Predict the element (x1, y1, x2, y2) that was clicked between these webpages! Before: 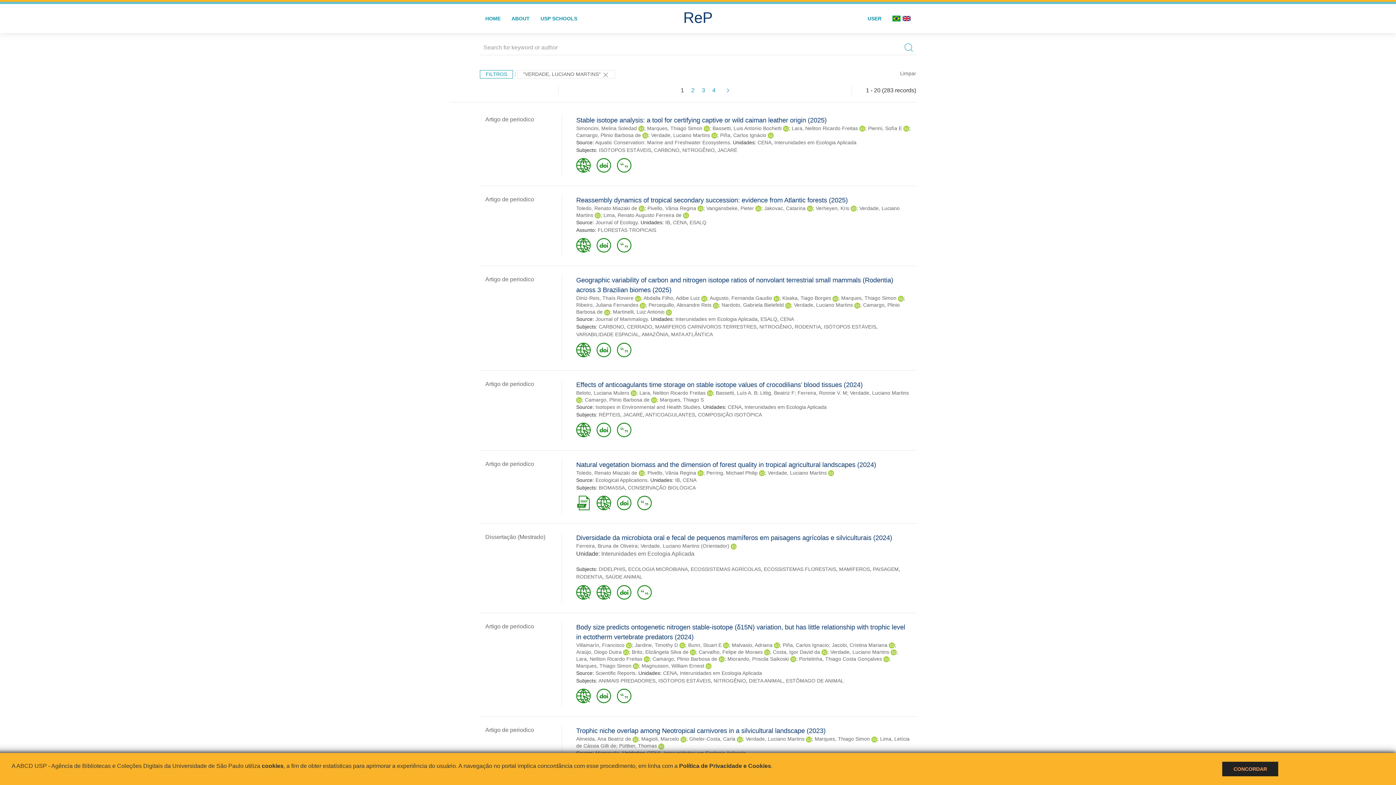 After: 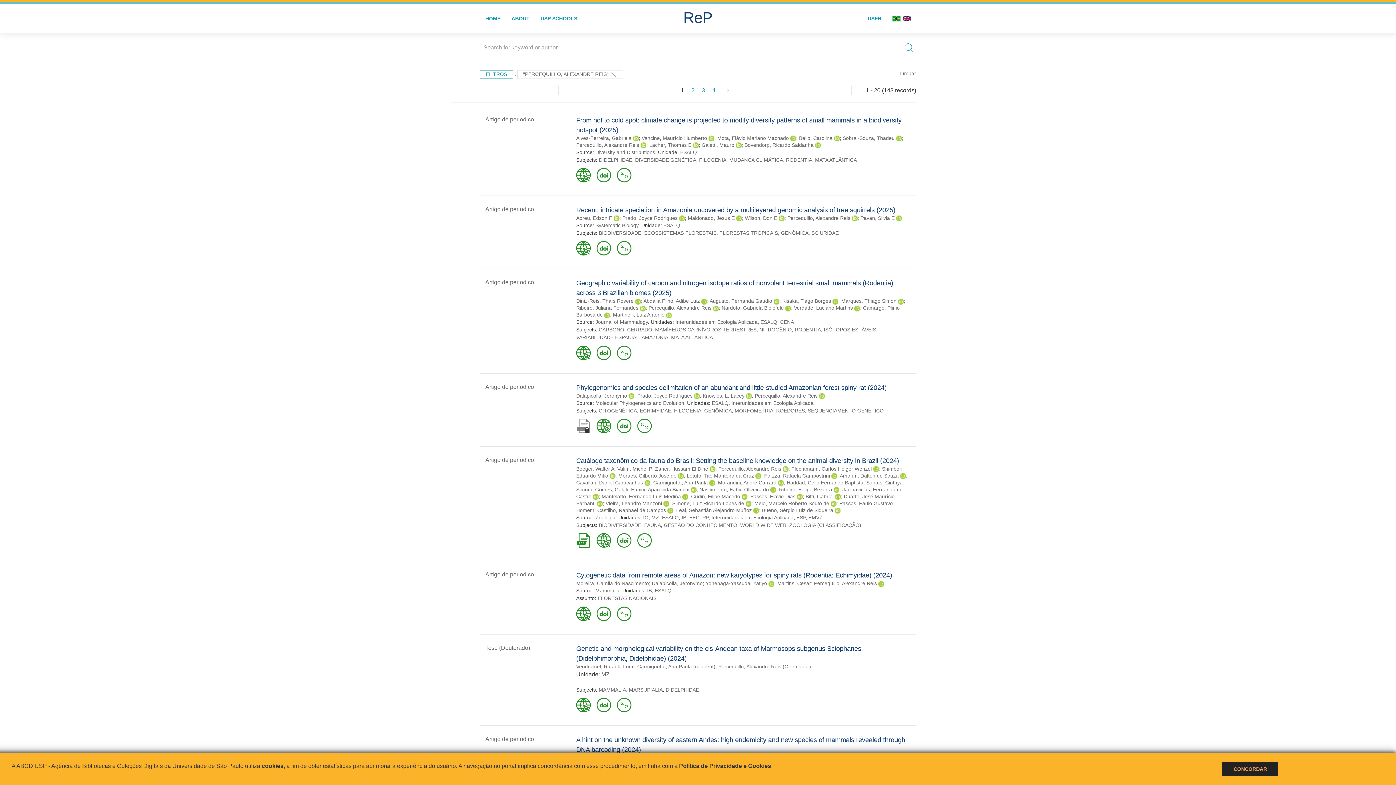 Action: label: Percequillo, Alexandre Reis bbox: (648, 302, 711, 308)